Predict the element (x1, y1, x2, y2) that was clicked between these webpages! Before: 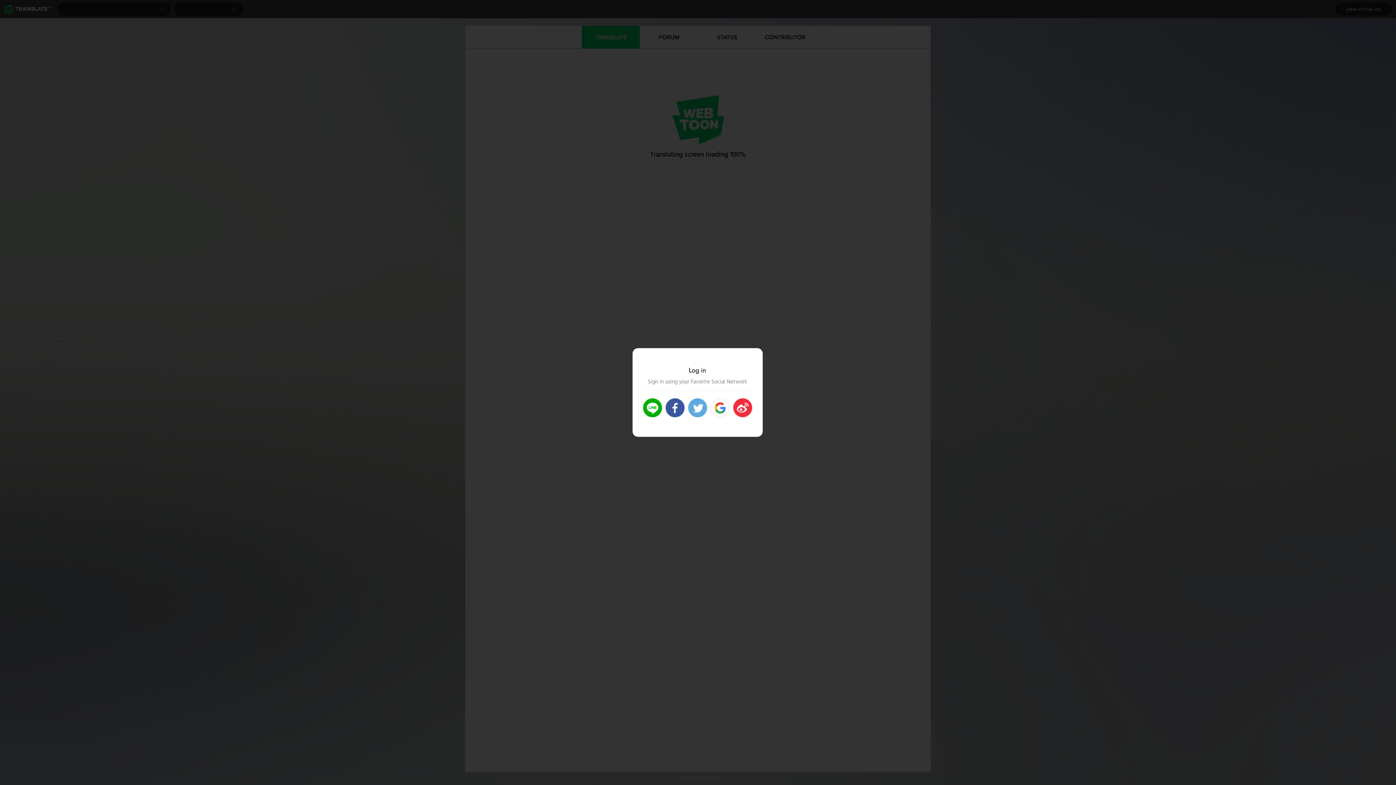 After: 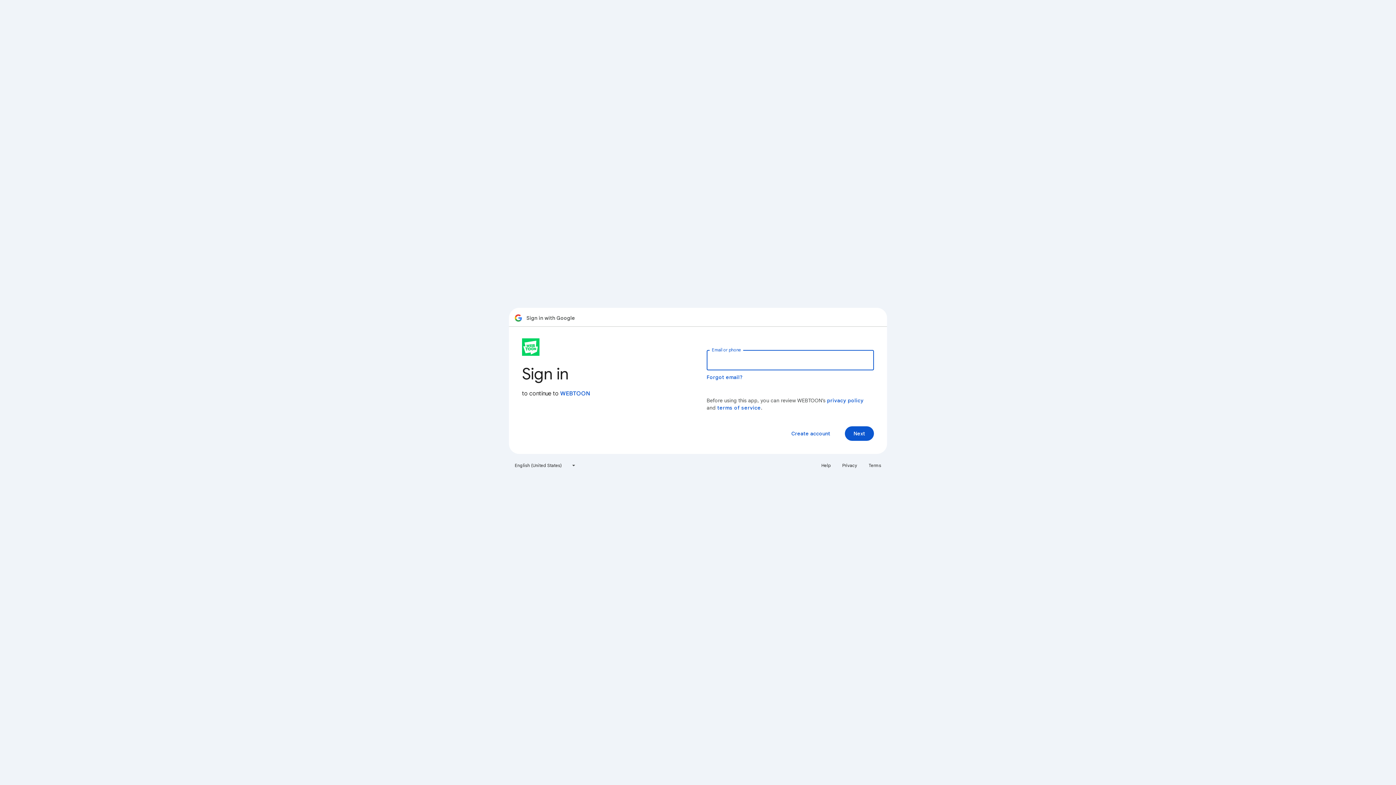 Action: bbox: (710, 398, 729, 417) label: Login Google